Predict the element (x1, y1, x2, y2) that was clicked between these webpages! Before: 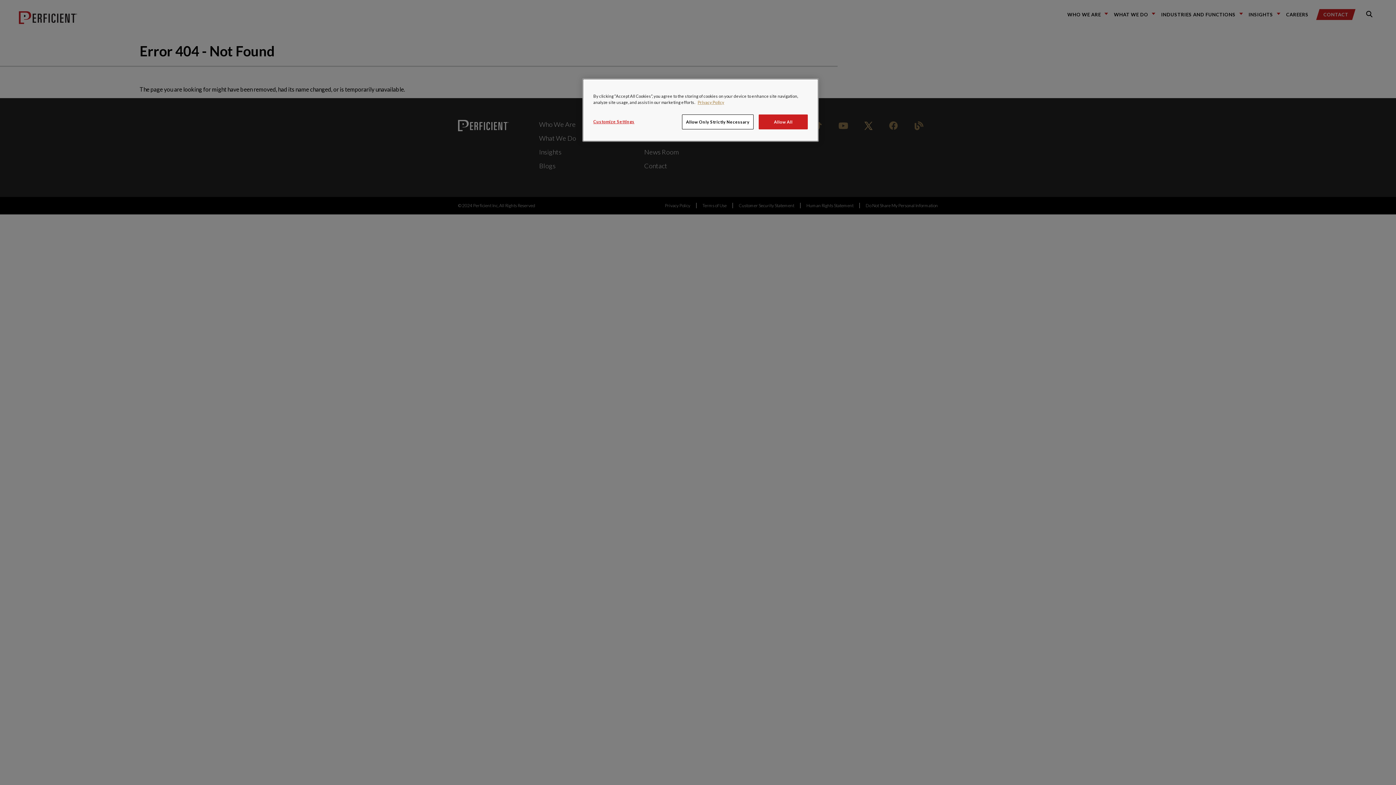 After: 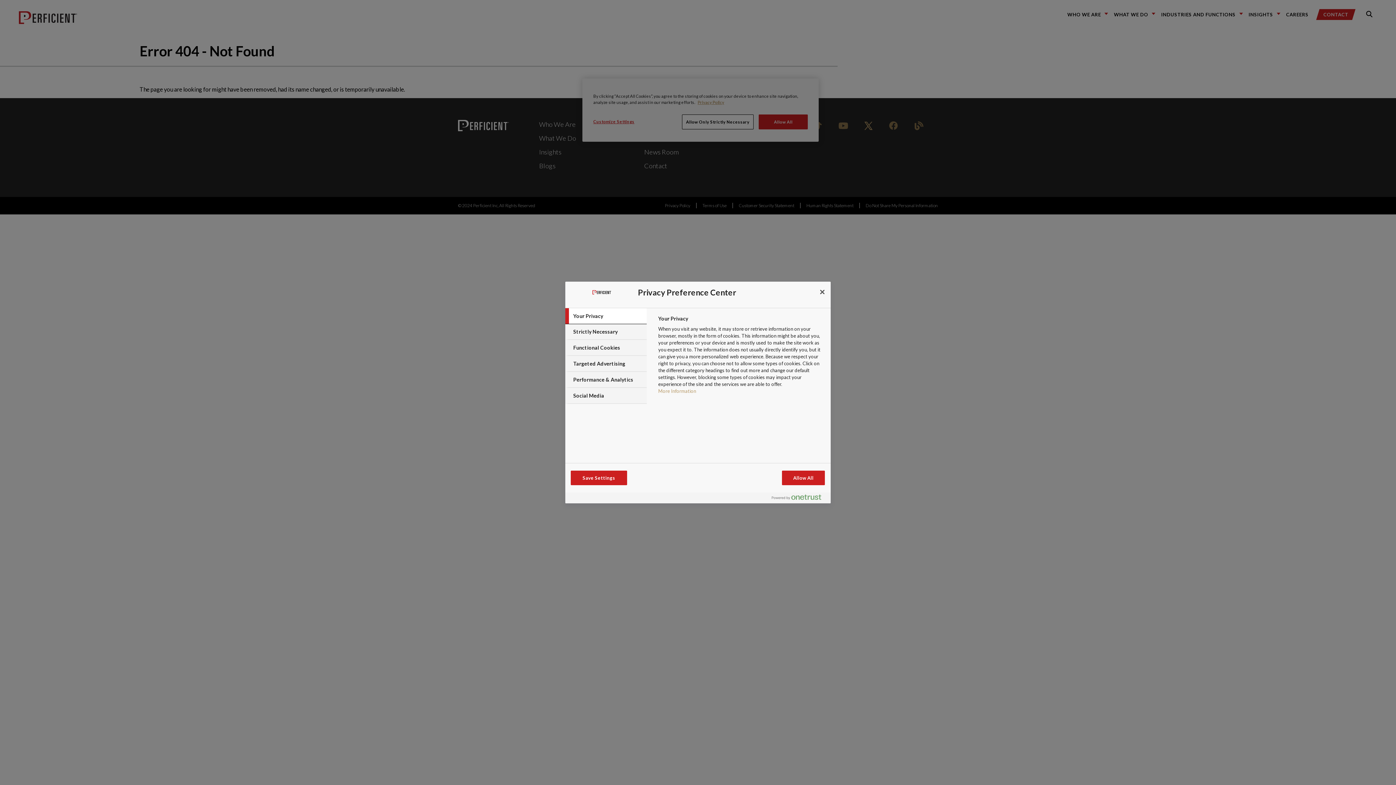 Action: bbox: (593, 114, 642, 128) label: Customize Settings